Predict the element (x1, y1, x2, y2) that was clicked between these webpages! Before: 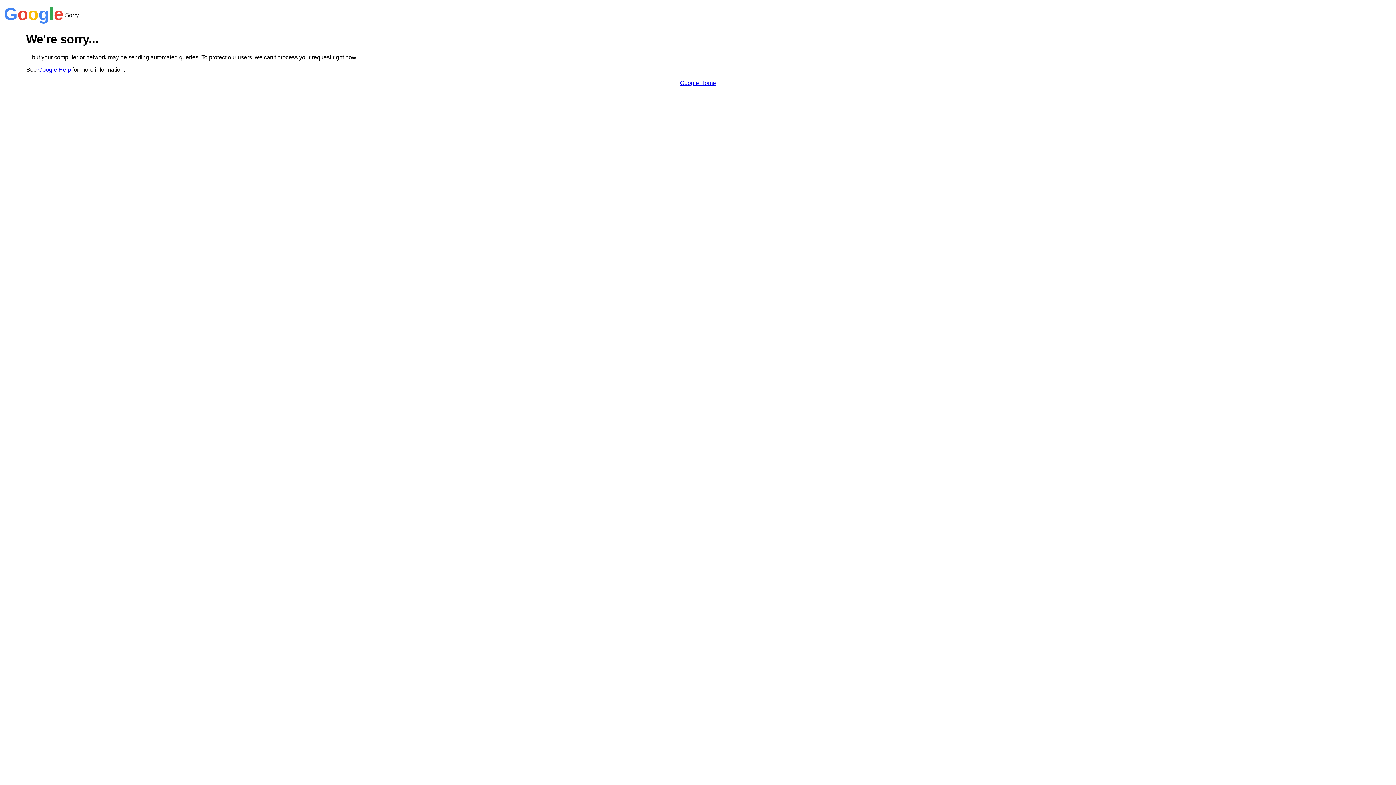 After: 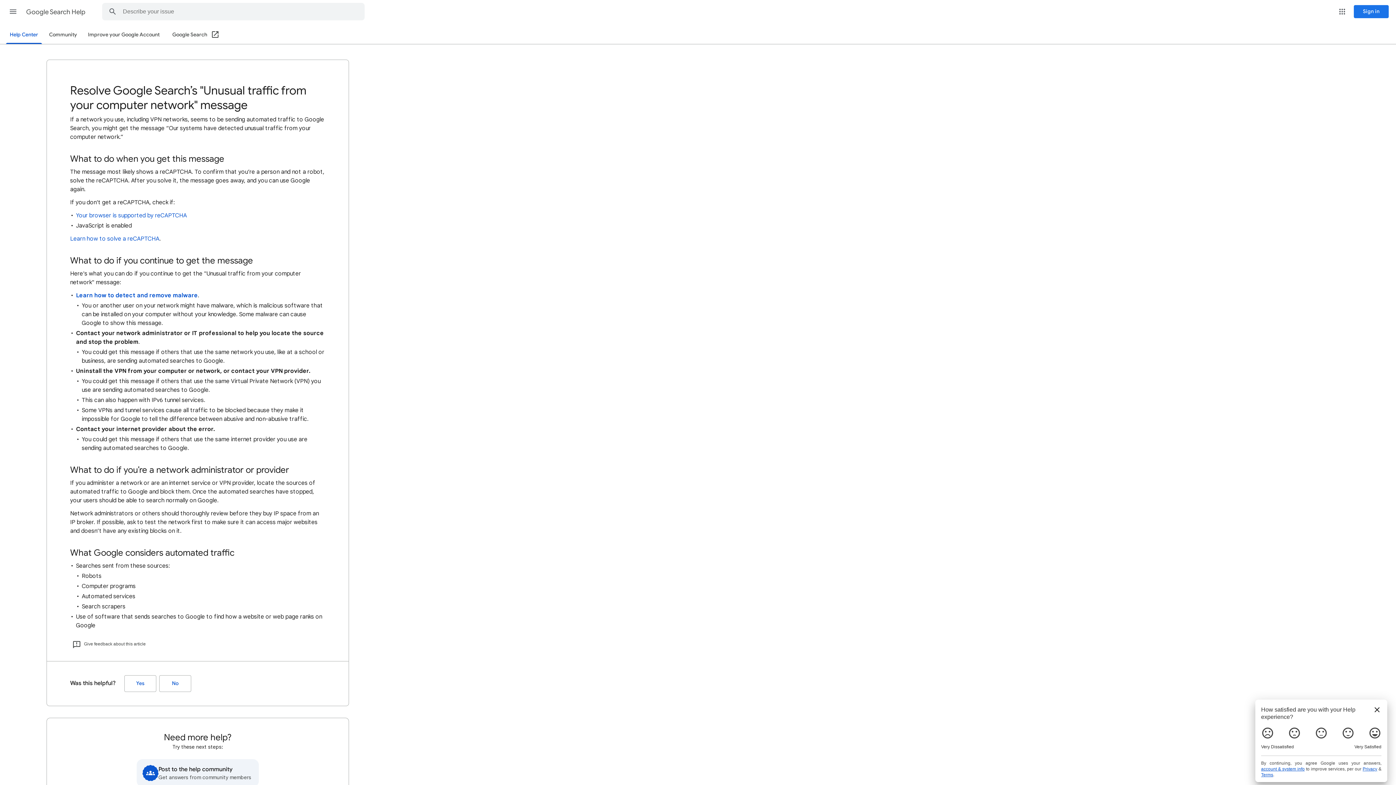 Action: label: Google Help bbox: (38, 66, 70, 72)